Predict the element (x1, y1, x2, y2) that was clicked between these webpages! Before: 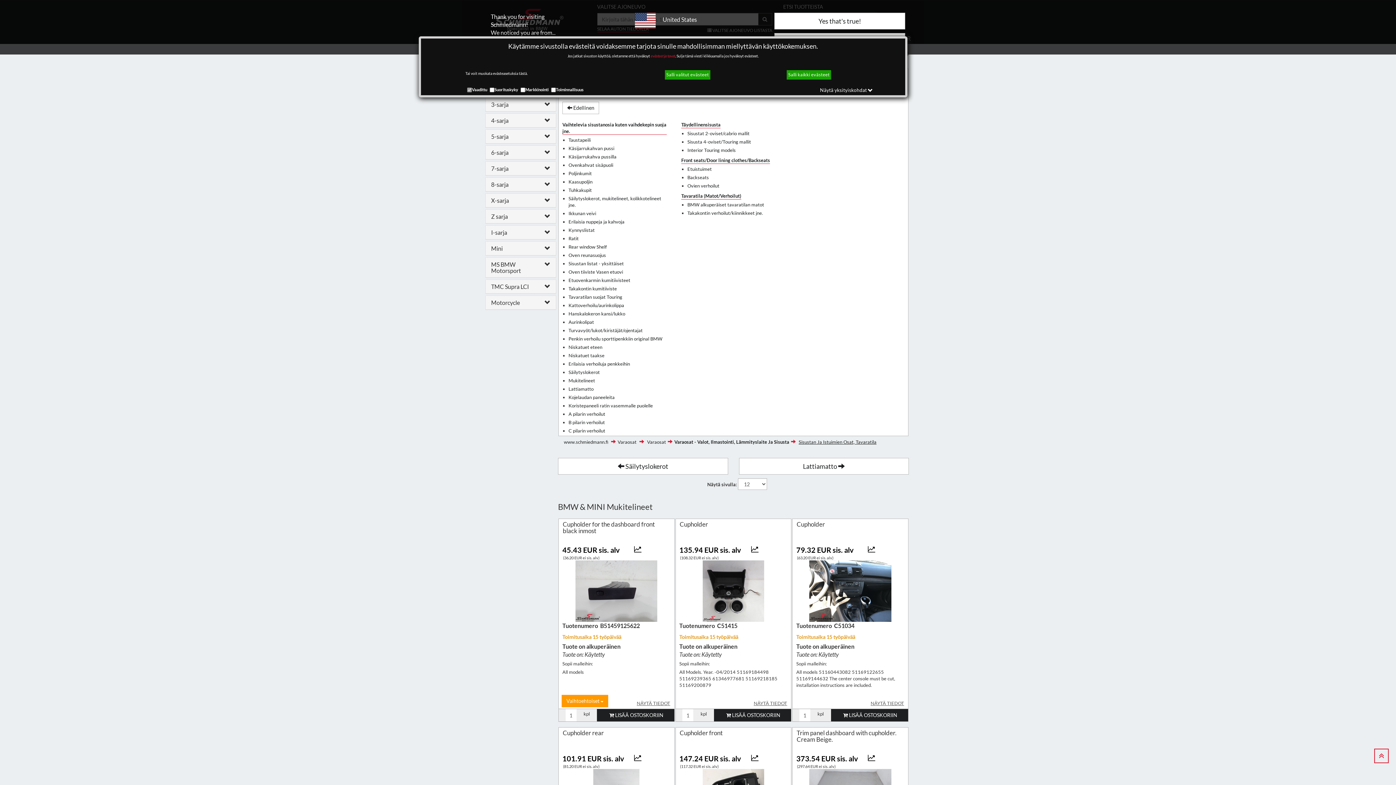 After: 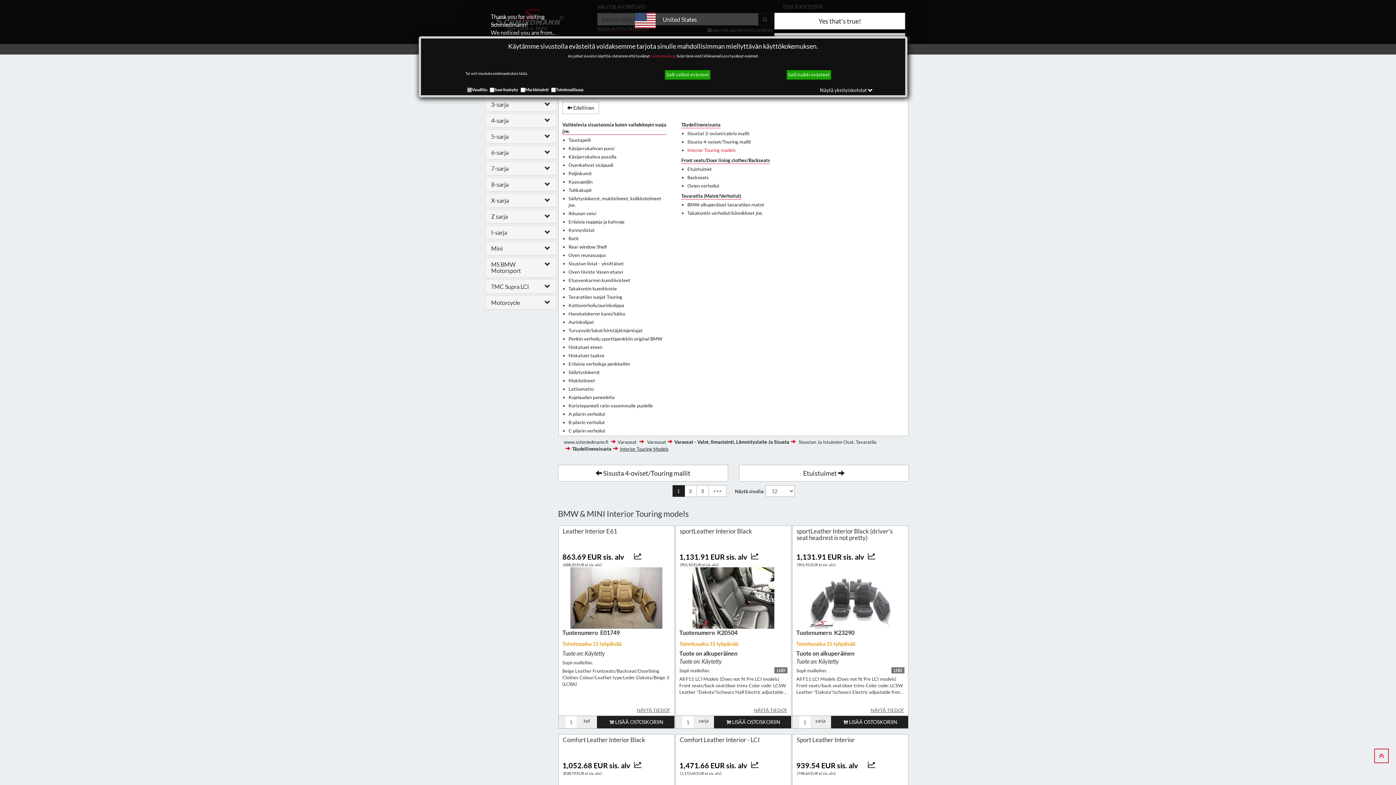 Action: label: Interior Touring models bbox: (687, 146, 735, 153)